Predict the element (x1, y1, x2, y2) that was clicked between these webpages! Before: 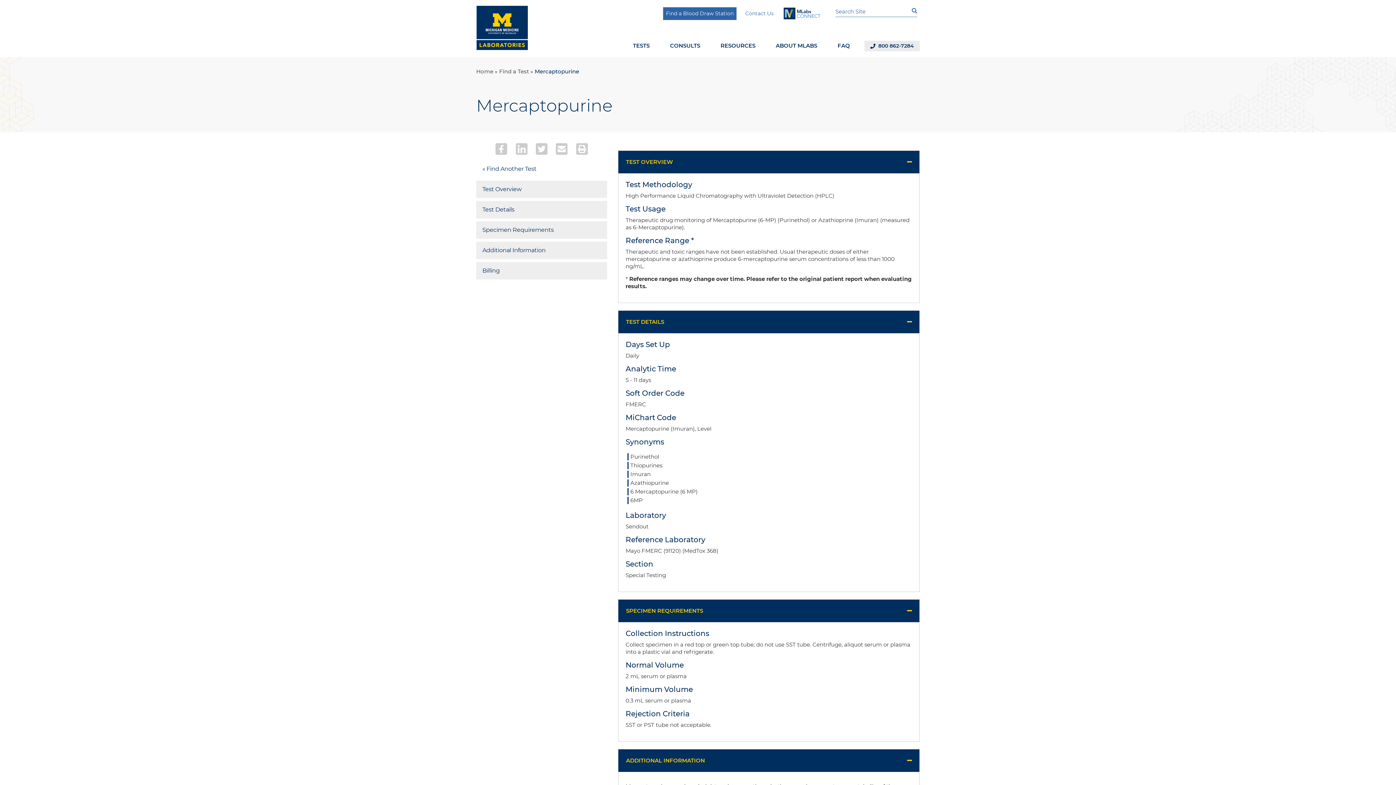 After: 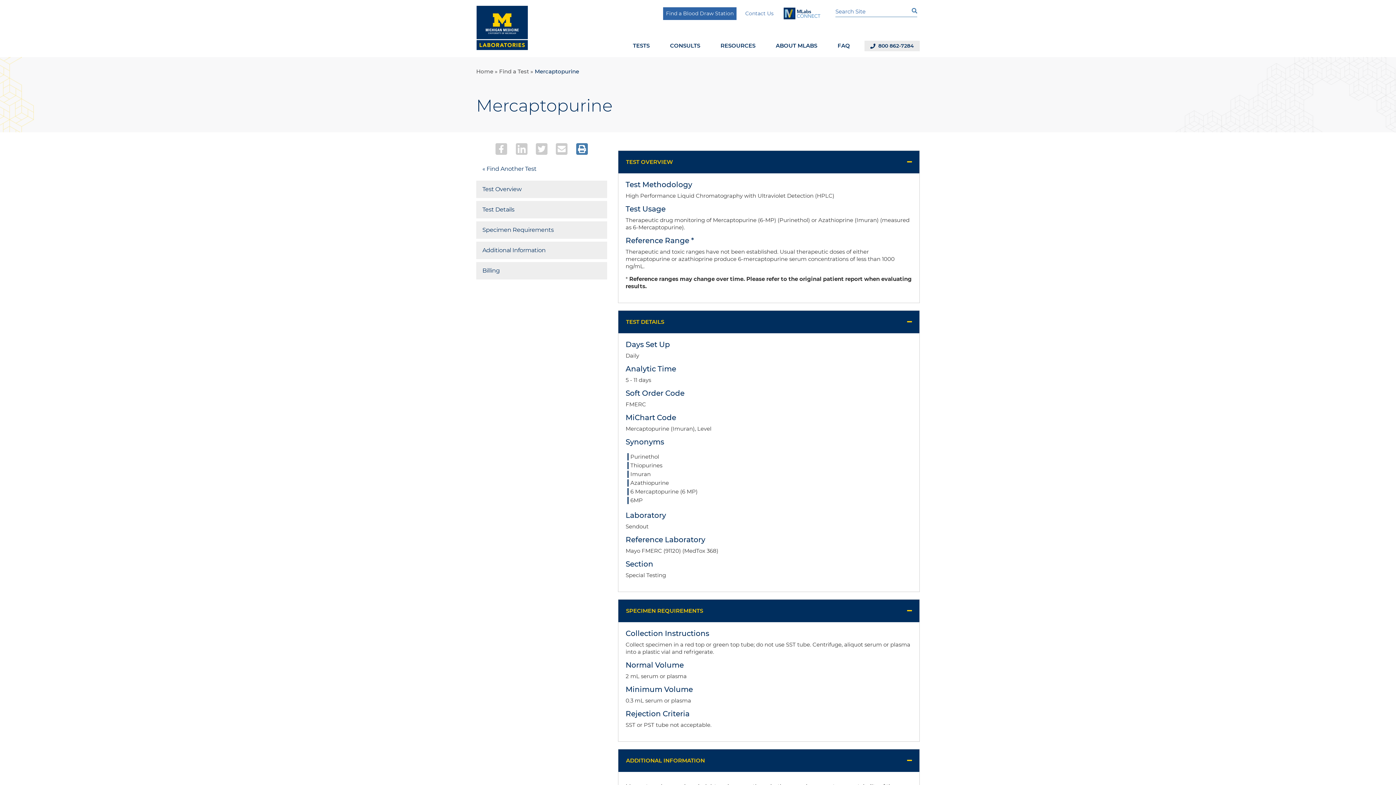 Action: bbox: (576, 143, 587, 154)